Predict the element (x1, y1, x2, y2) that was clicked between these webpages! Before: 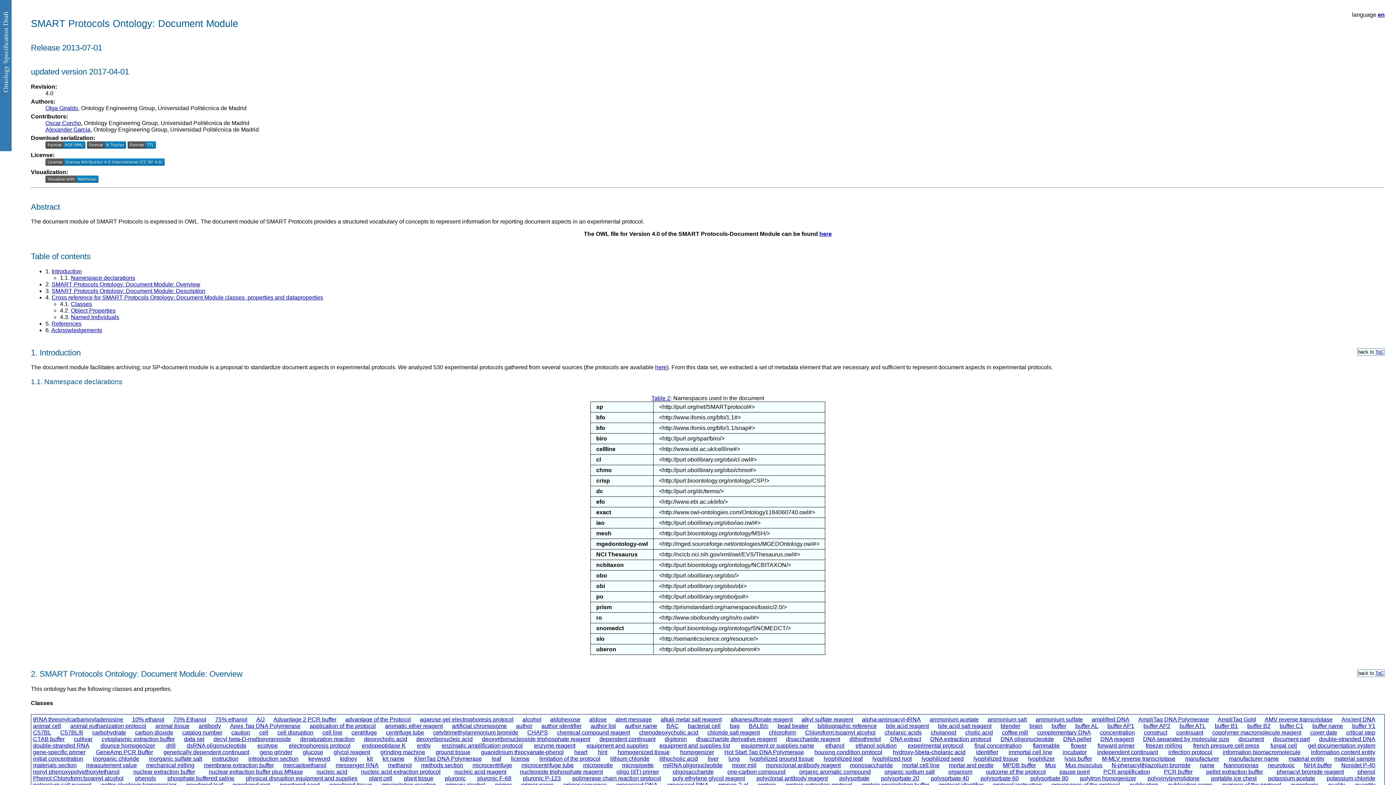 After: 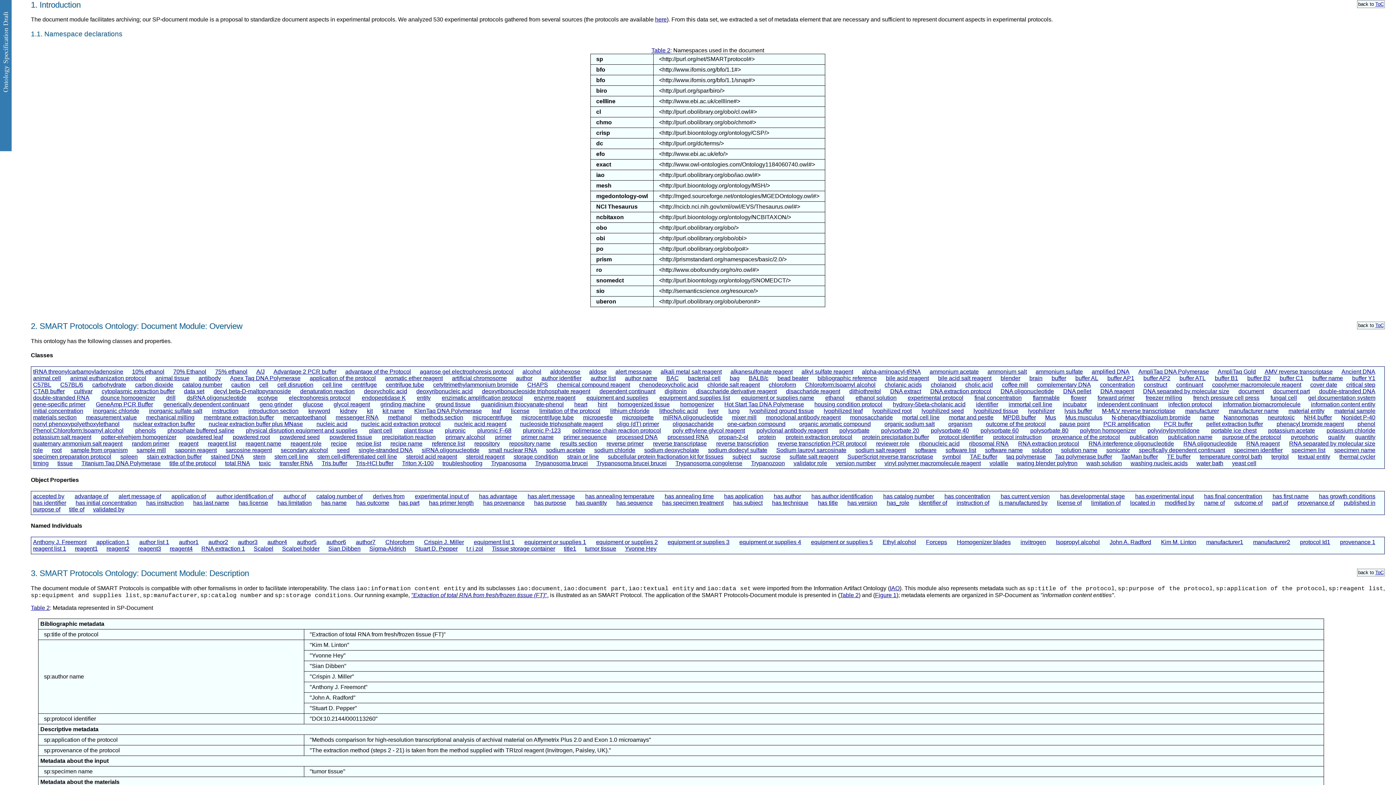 Action: label: Introduction bbox: (51, 268, 81, 274)